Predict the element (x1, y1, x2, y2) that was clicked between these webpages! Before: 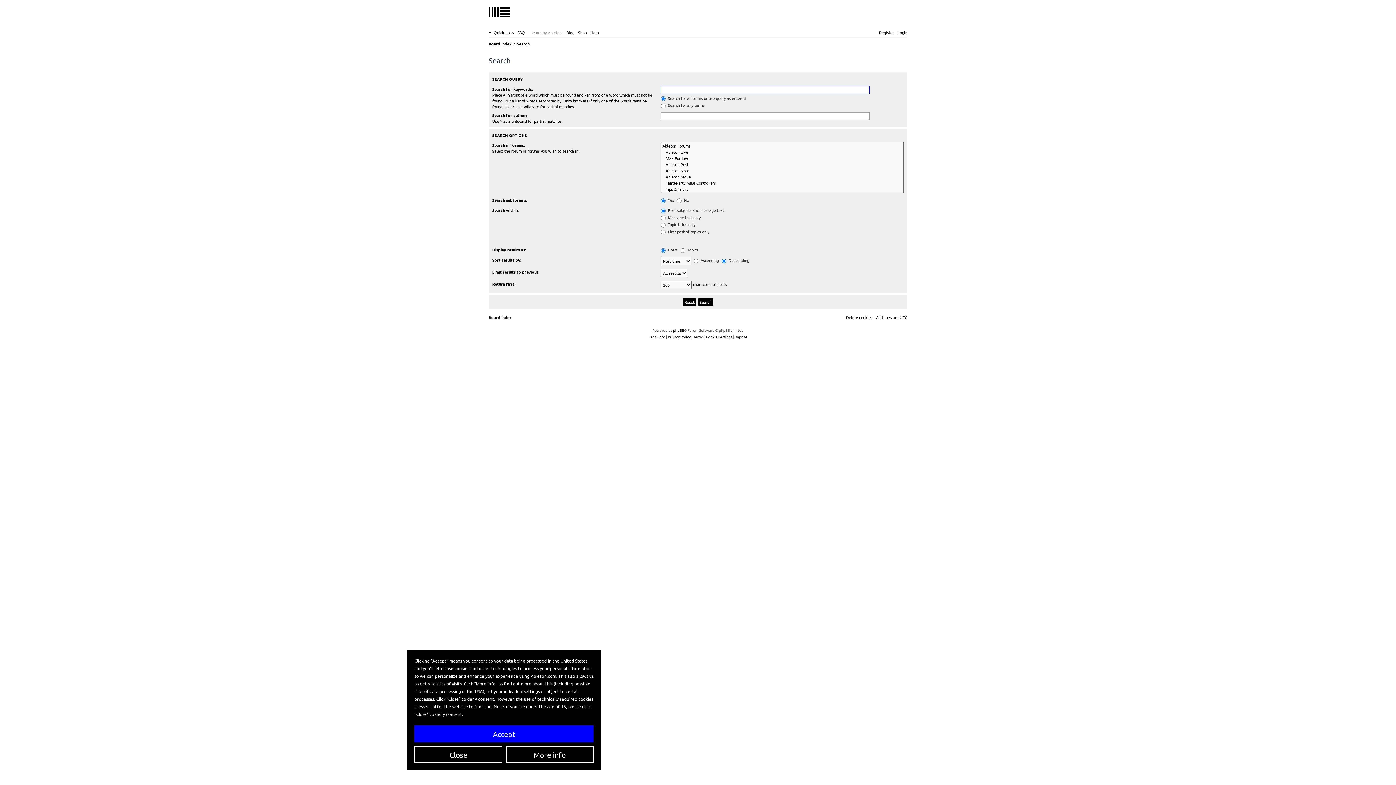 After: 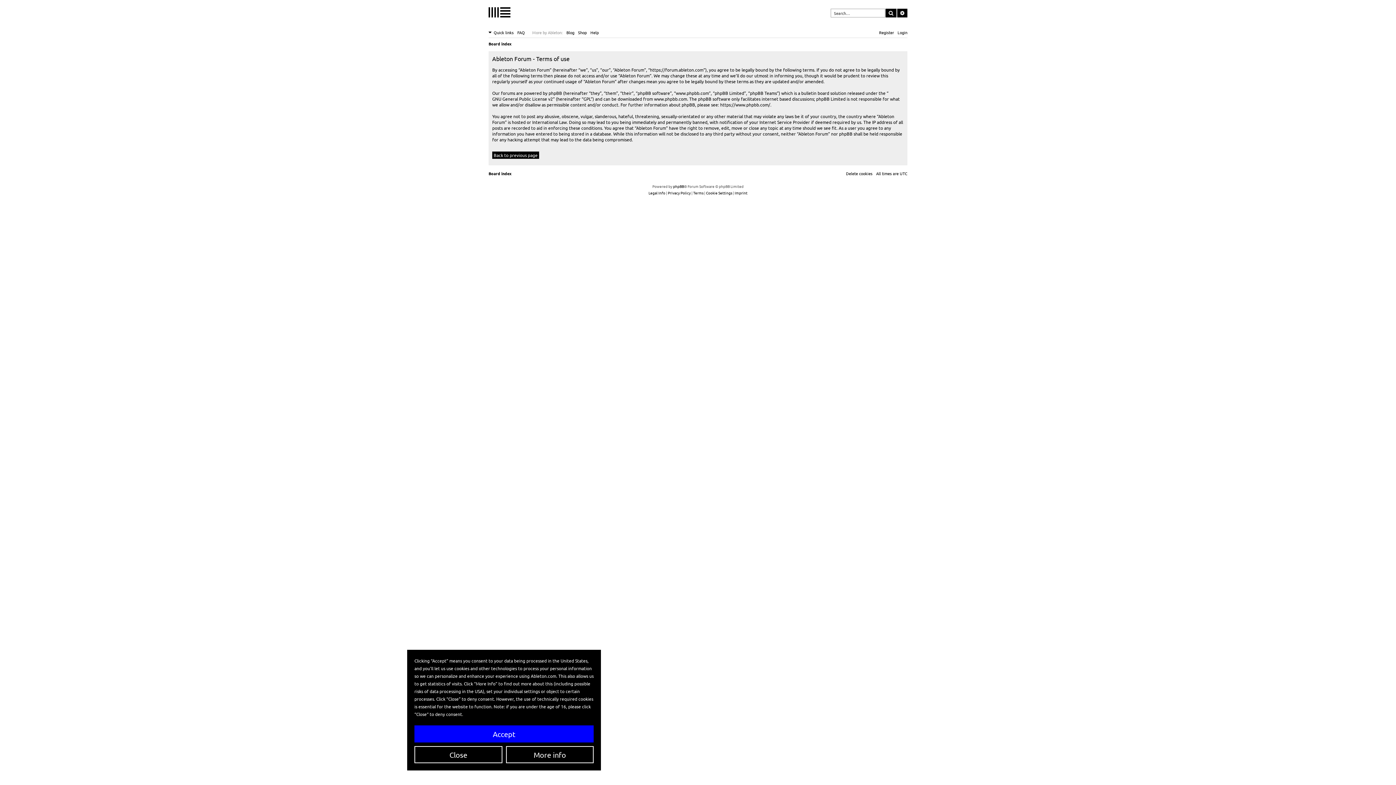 Action: label: Terms bbox: (693, 333, 703, 340)